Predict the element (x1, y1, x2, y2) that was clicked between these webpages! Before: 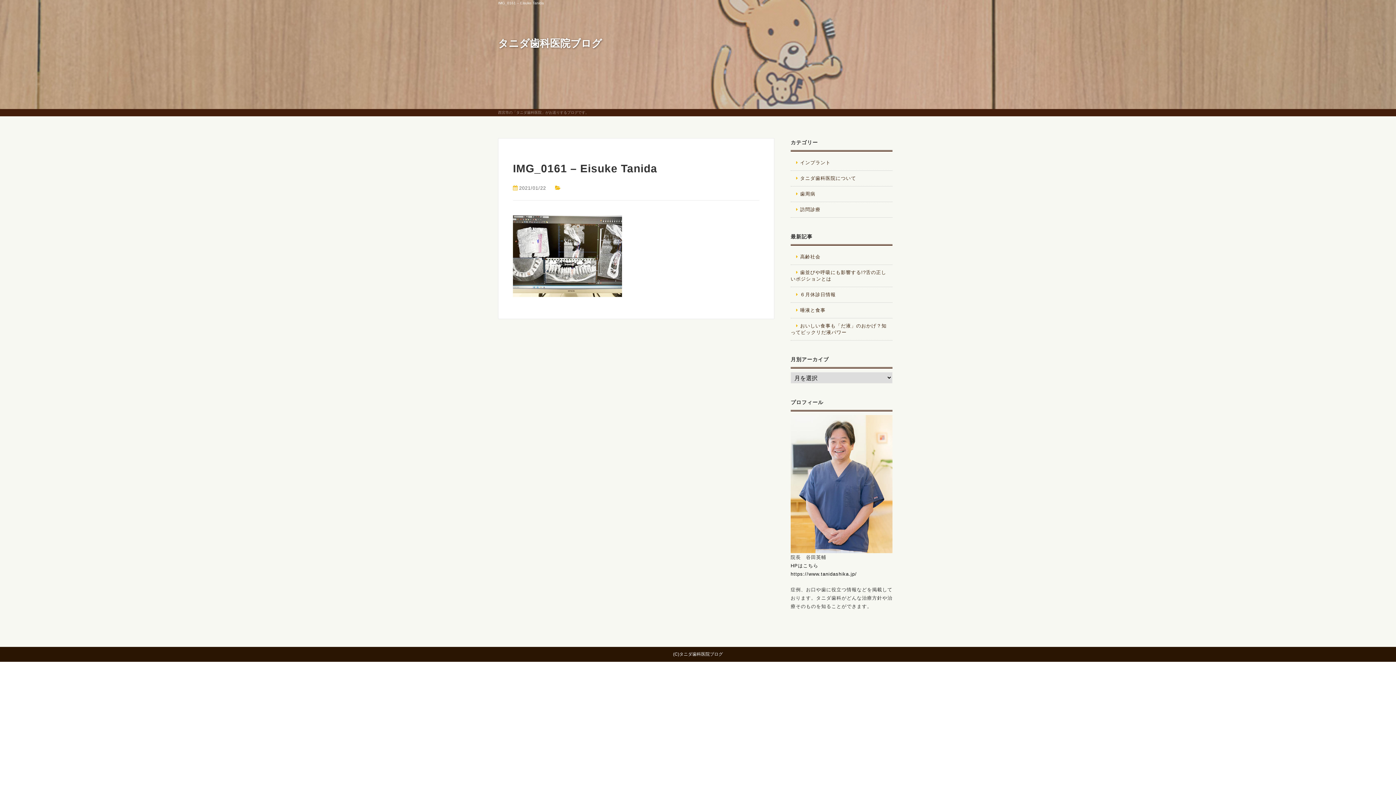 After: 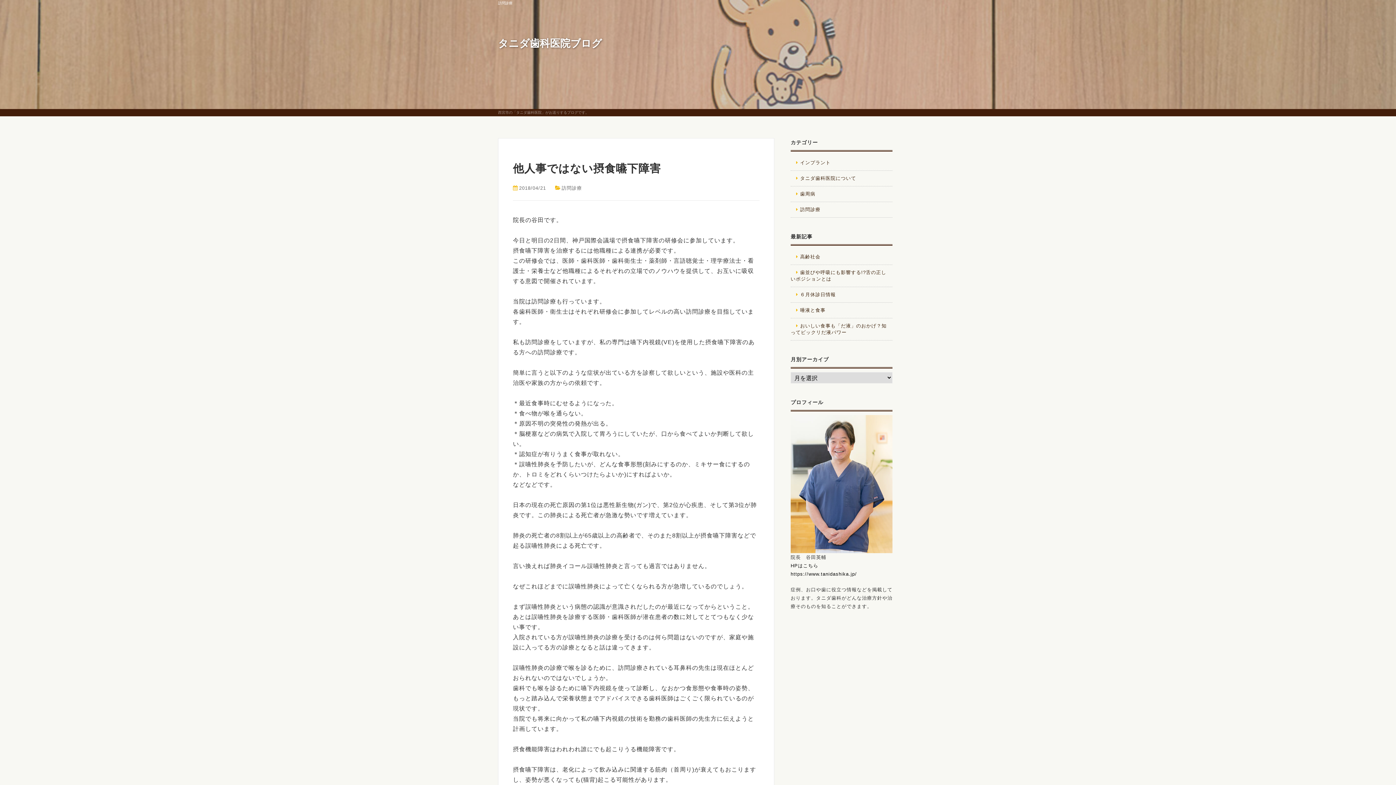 Action: label: 訪問診療 bbox: (790, 206, 889, 213)